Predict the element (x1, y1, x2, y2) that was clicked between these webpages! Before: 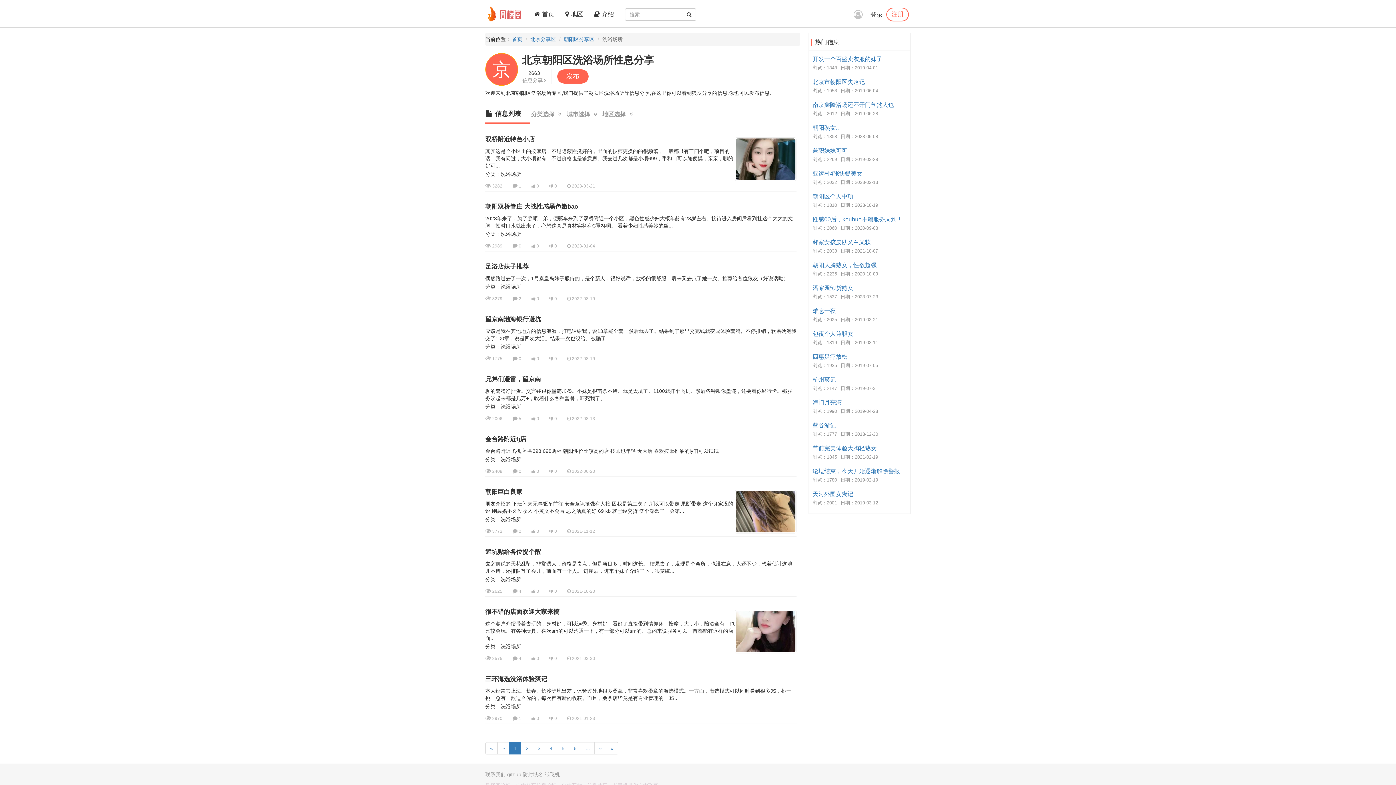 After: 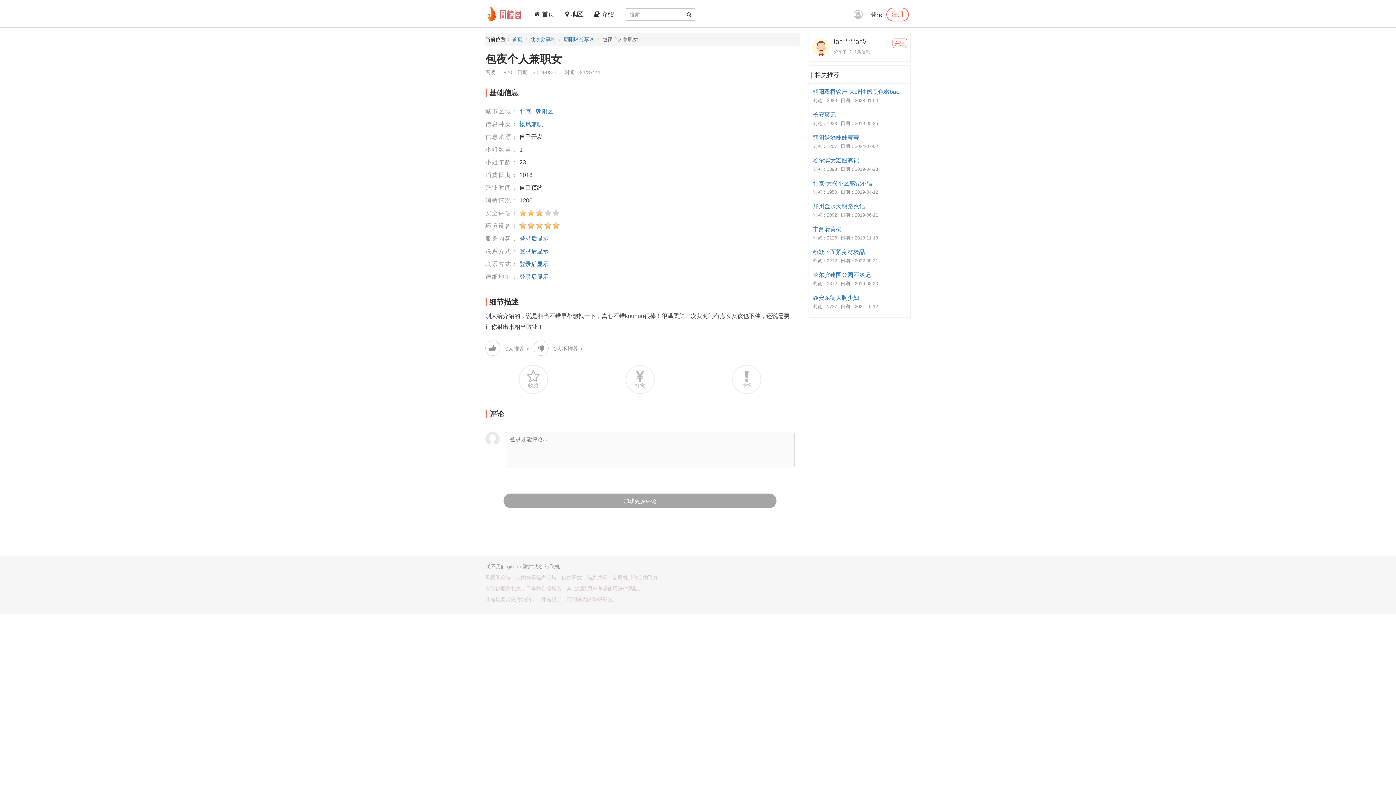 Action: label: 包夜个人兼职女 bbox: (812, 330, 908, 337)